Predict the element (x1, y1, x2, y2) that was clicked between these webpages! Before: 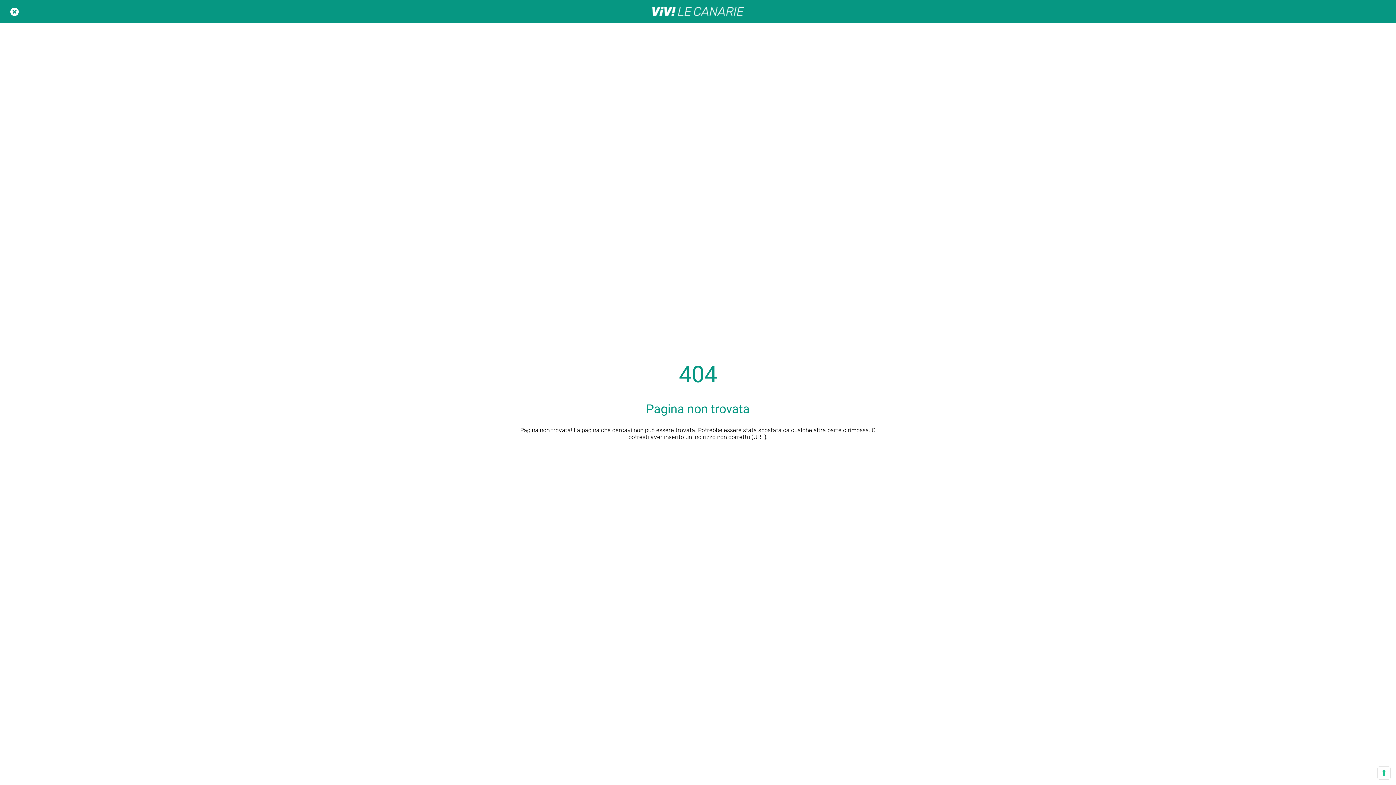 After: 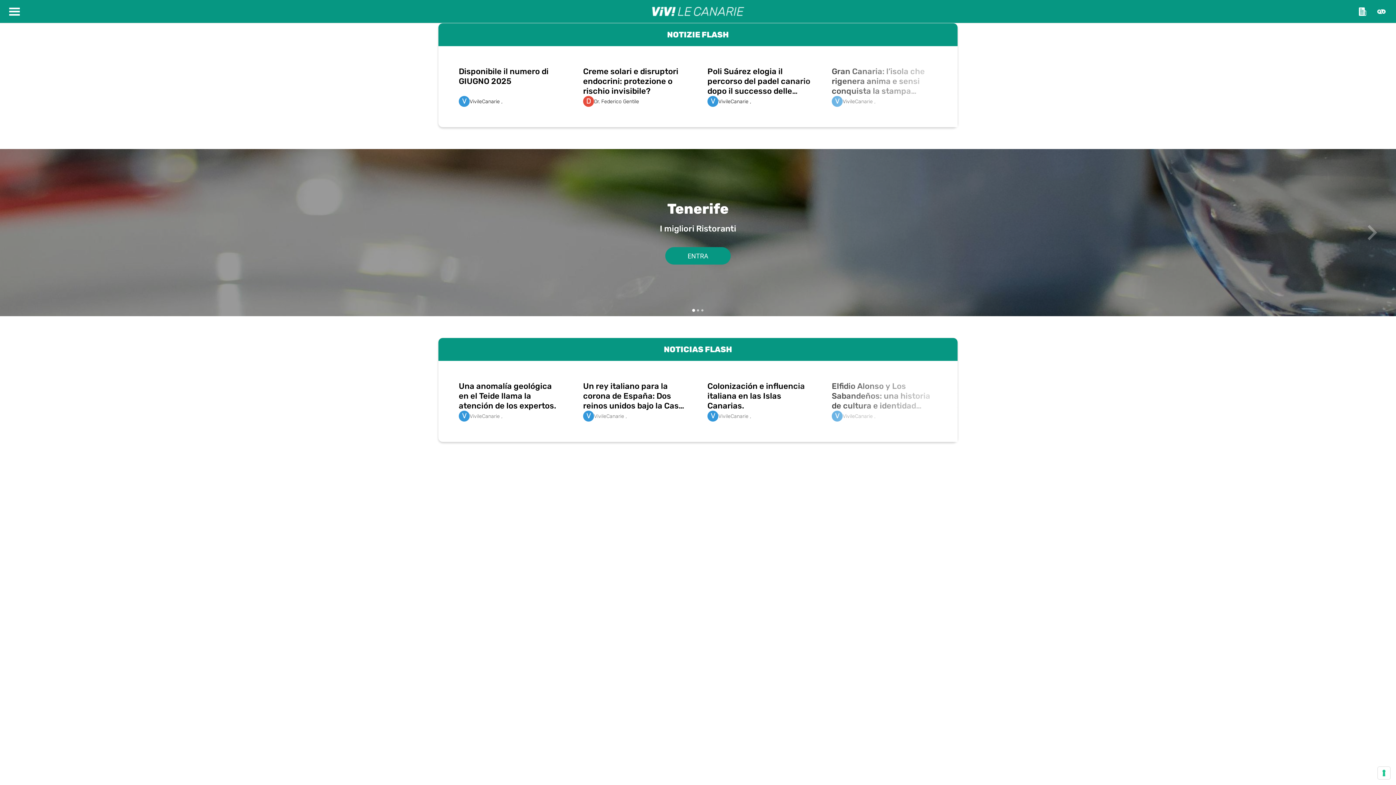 Action: bbox: (465, 1, 930, 21)